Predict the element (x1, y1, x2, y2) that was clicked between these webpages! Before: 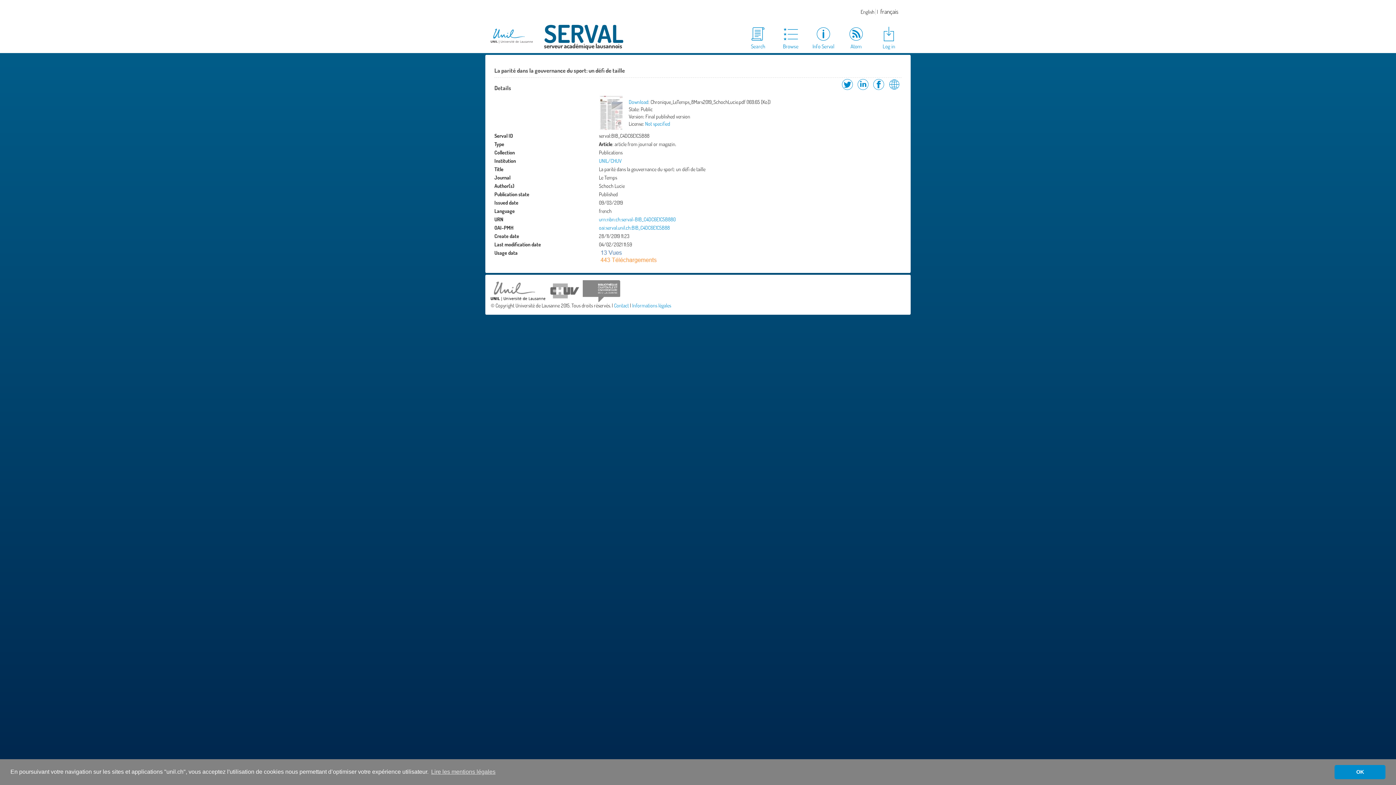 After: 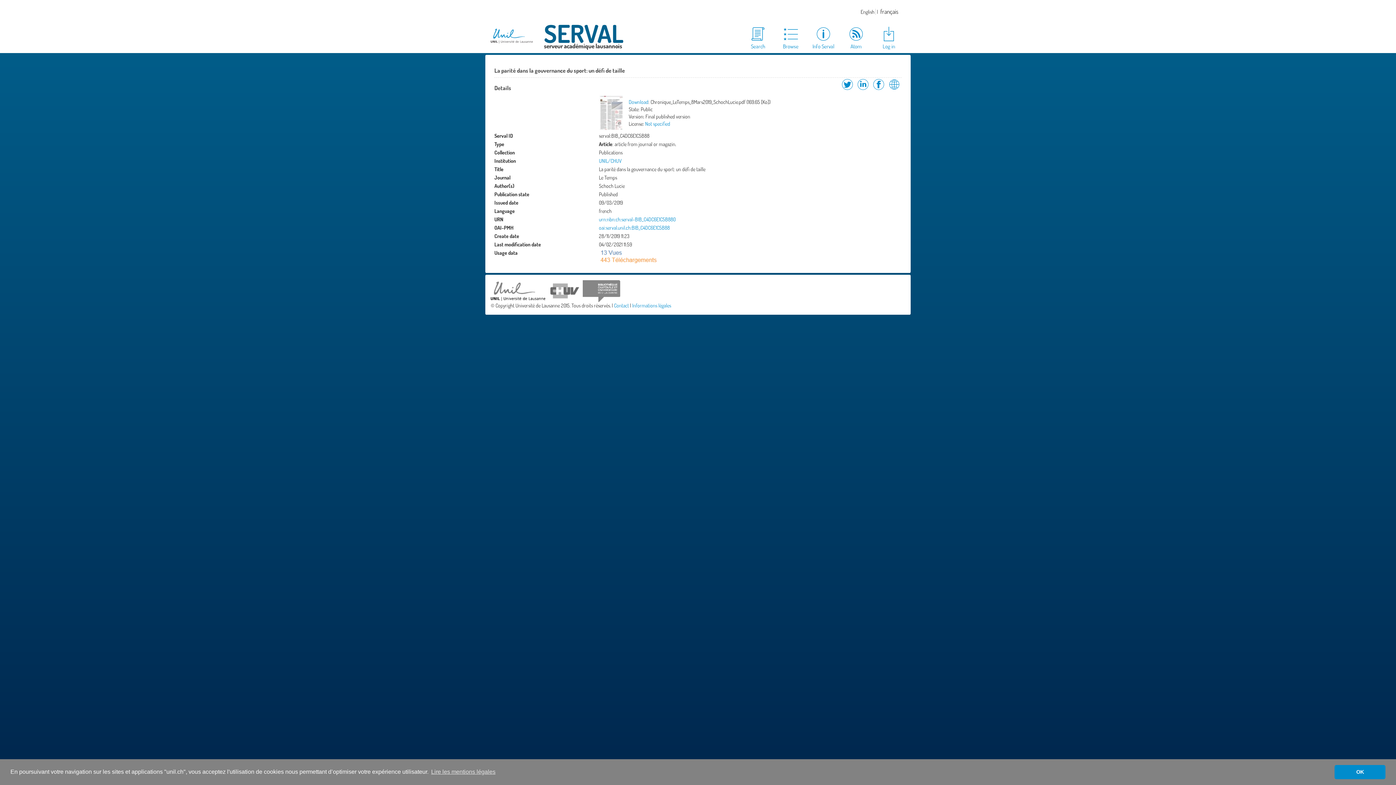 Action: bbox: (599, 252, 679, 259)